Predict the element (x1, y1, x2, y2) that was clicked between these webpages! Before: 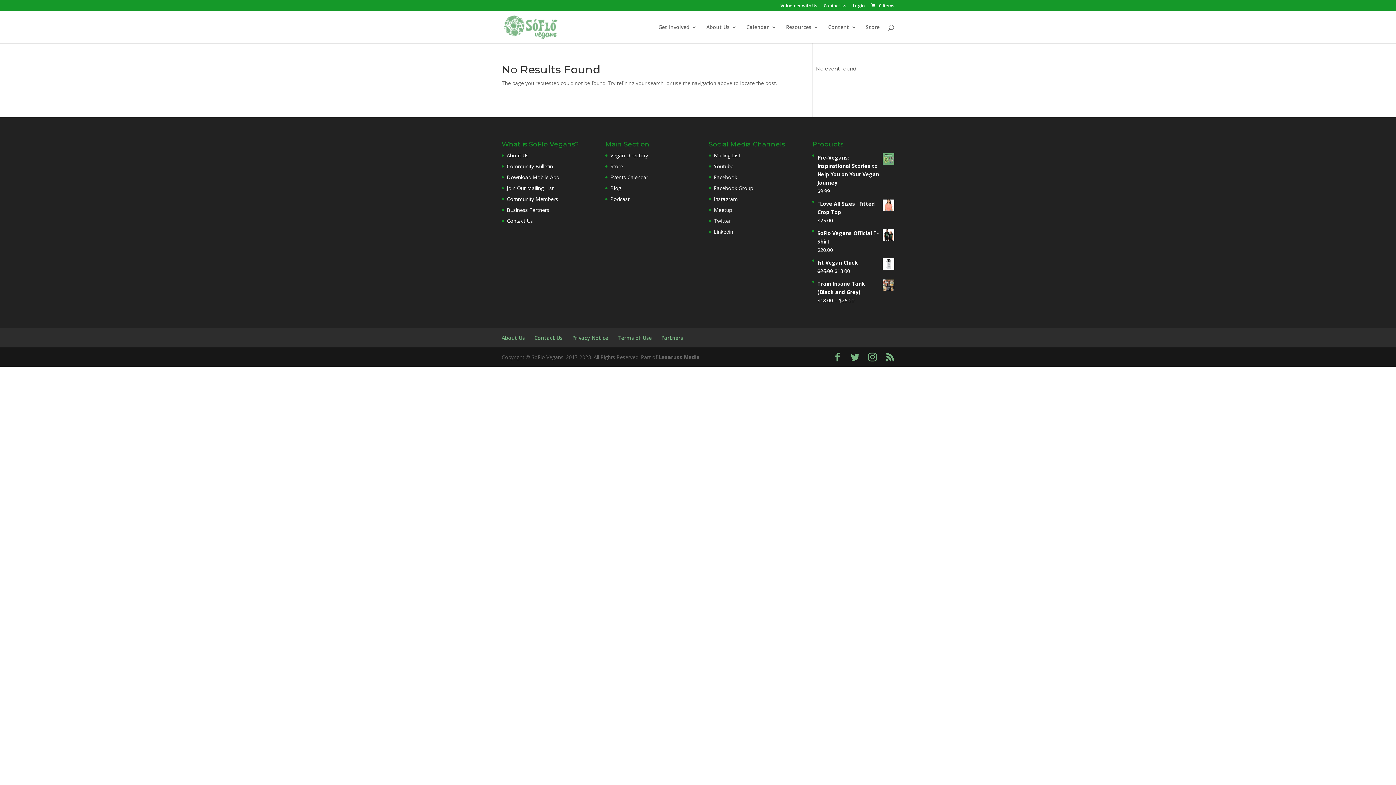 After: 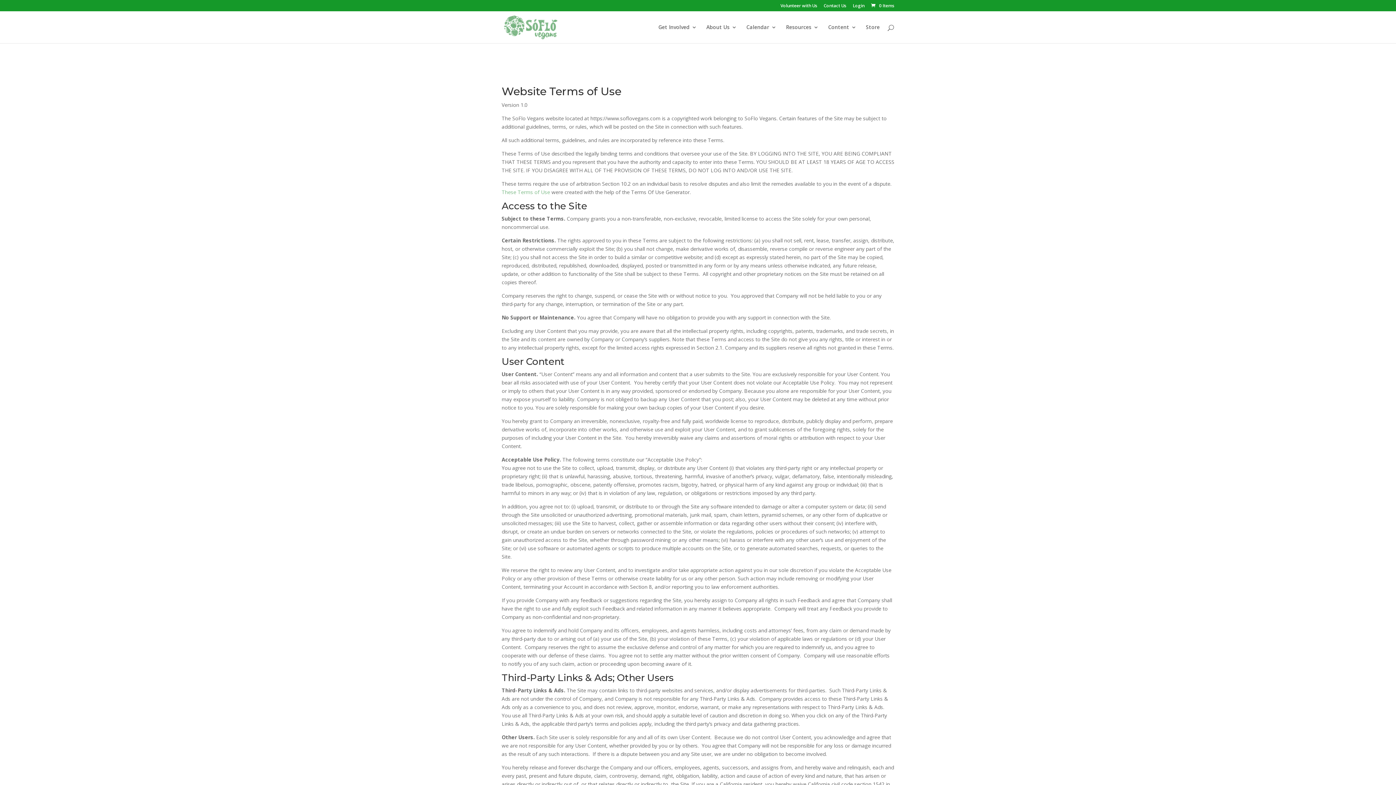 Action: bbox: (617, 334, 652, 341) label: Terms of Use